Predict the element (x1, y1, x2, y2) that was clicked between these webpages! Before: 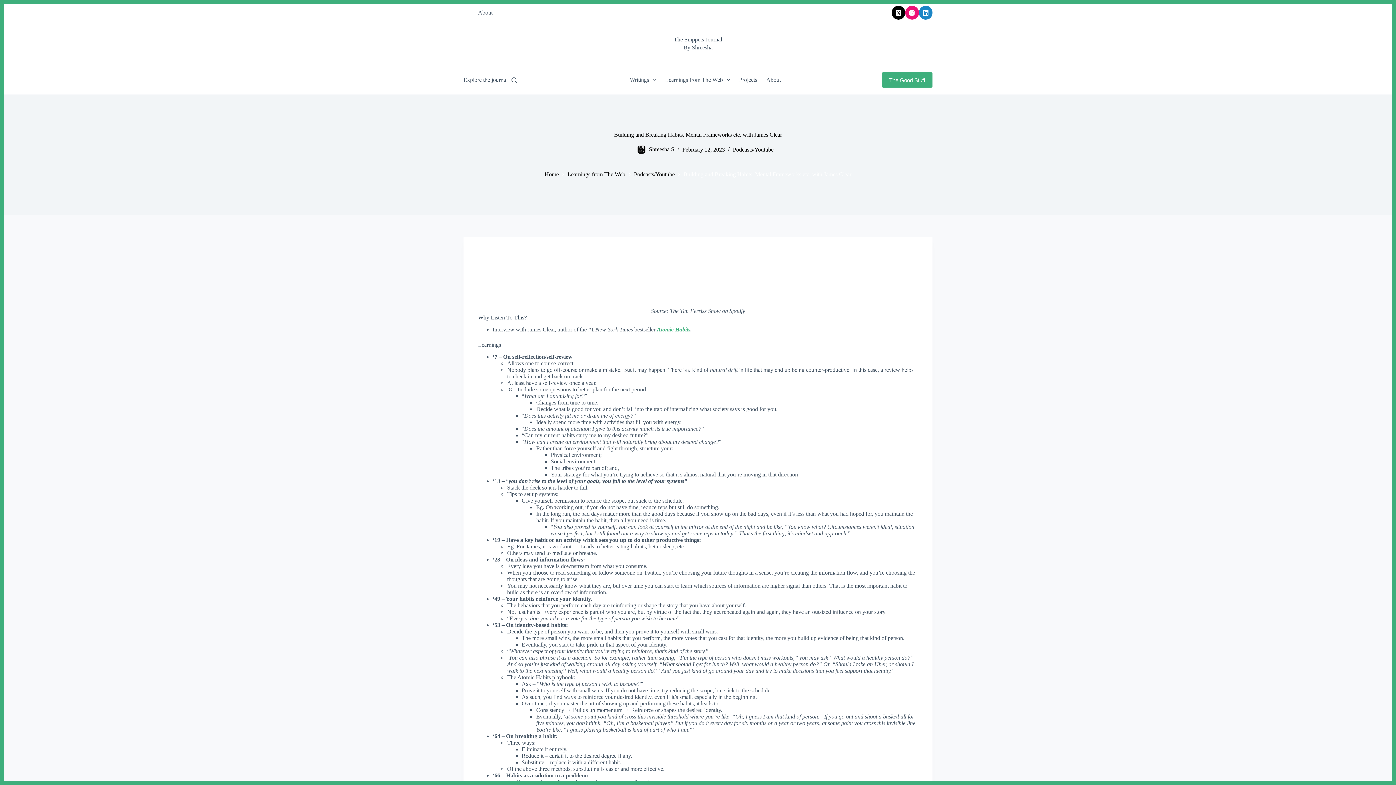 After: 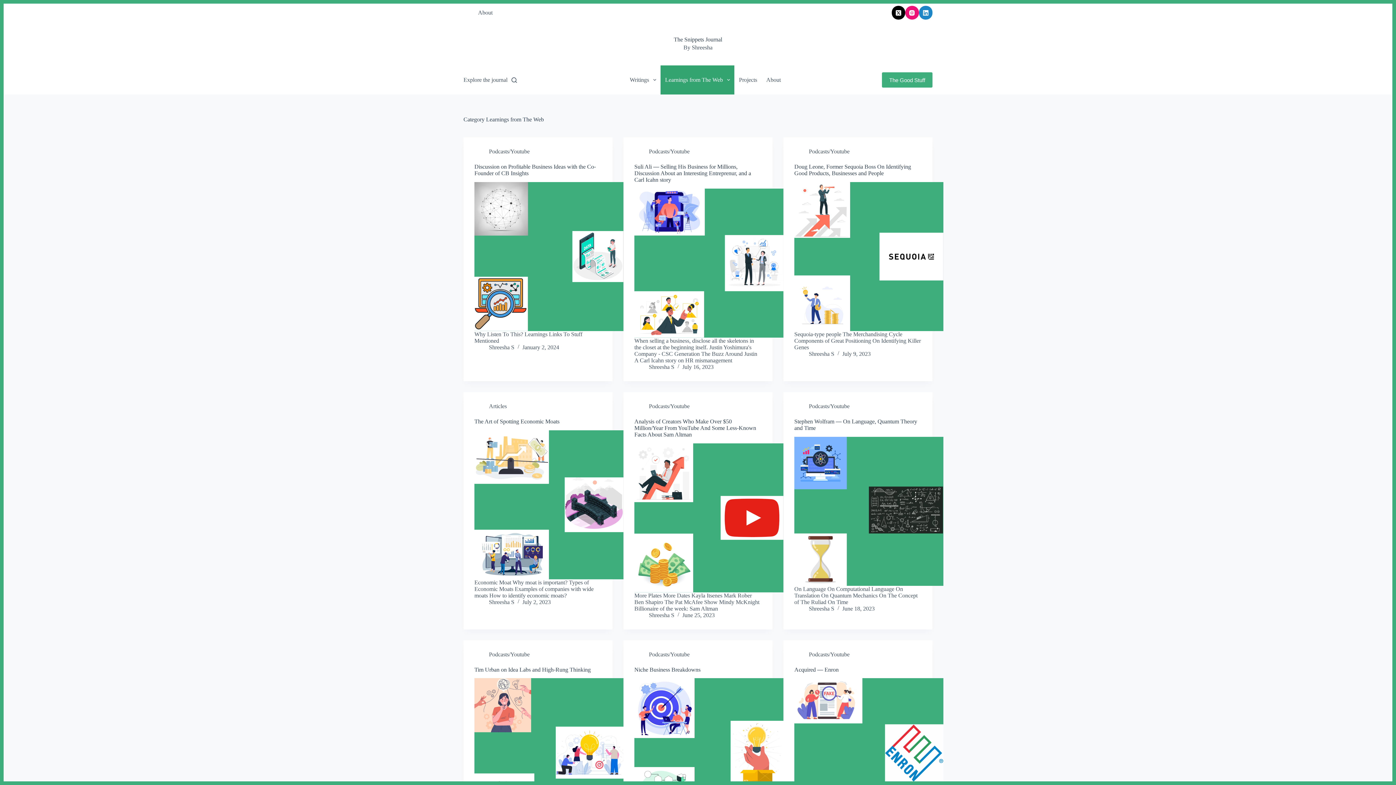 Action: label: Learnings from The Web bbox: (567, 171, 625, 177)